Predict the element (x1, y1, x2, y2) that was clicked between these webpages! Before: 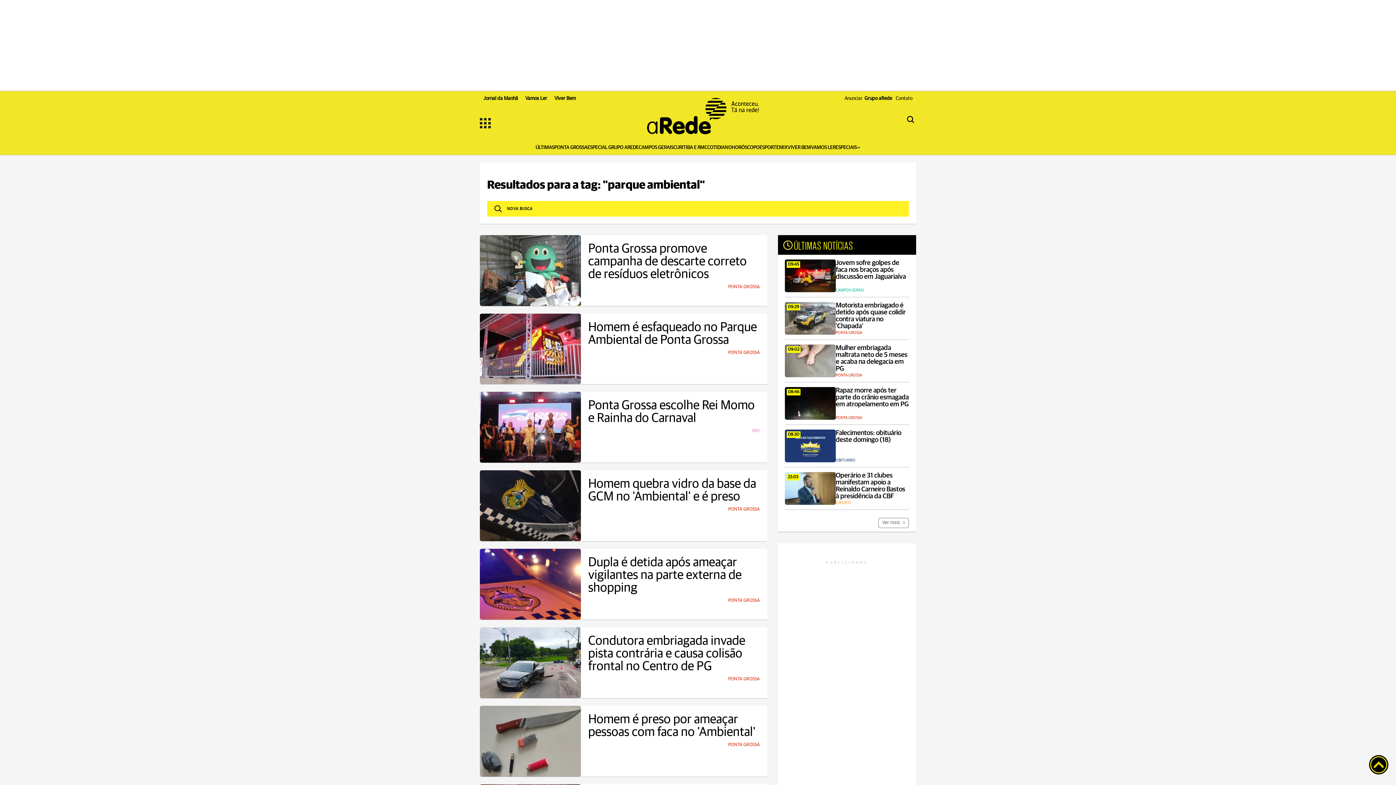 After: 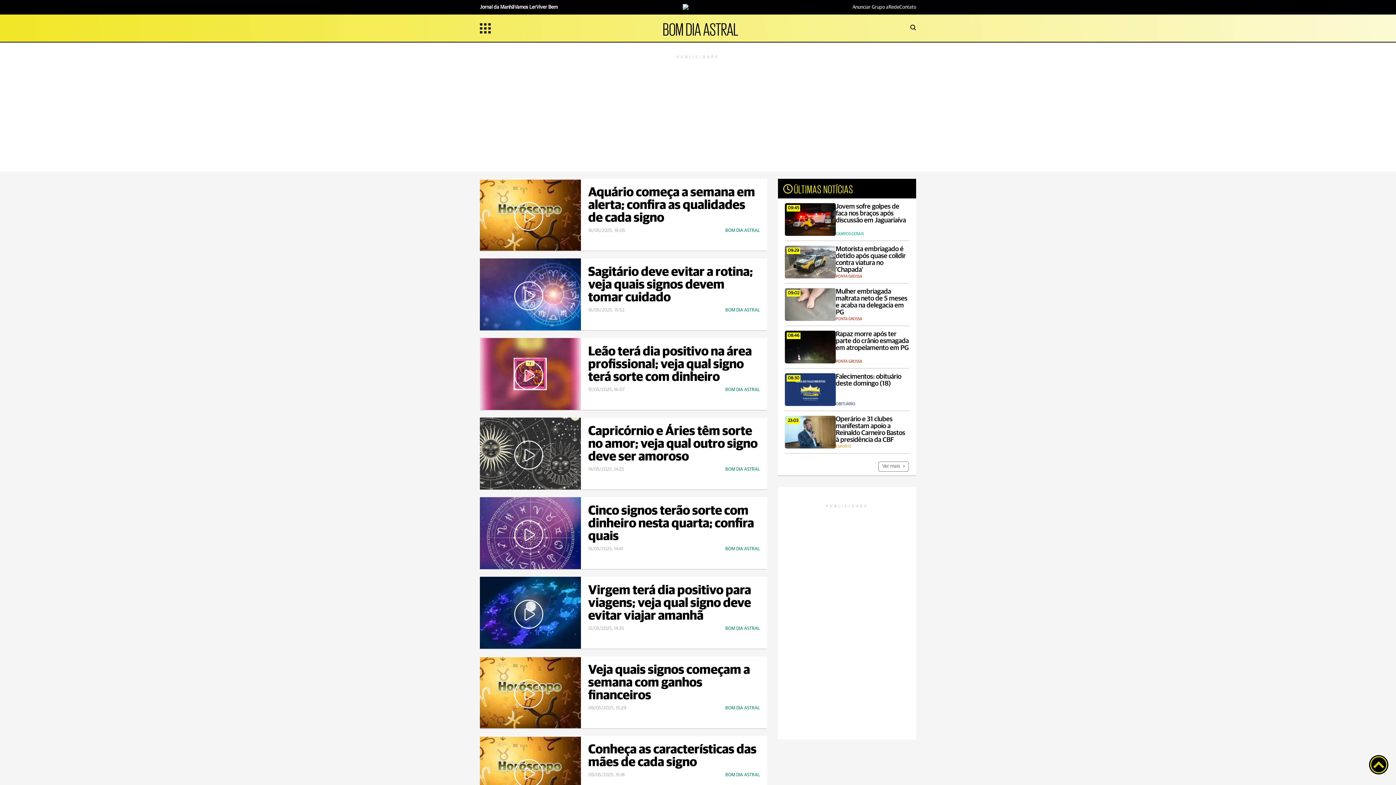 Action: label: HORÓSCOPO bbox: (731, 145, 759, 150)